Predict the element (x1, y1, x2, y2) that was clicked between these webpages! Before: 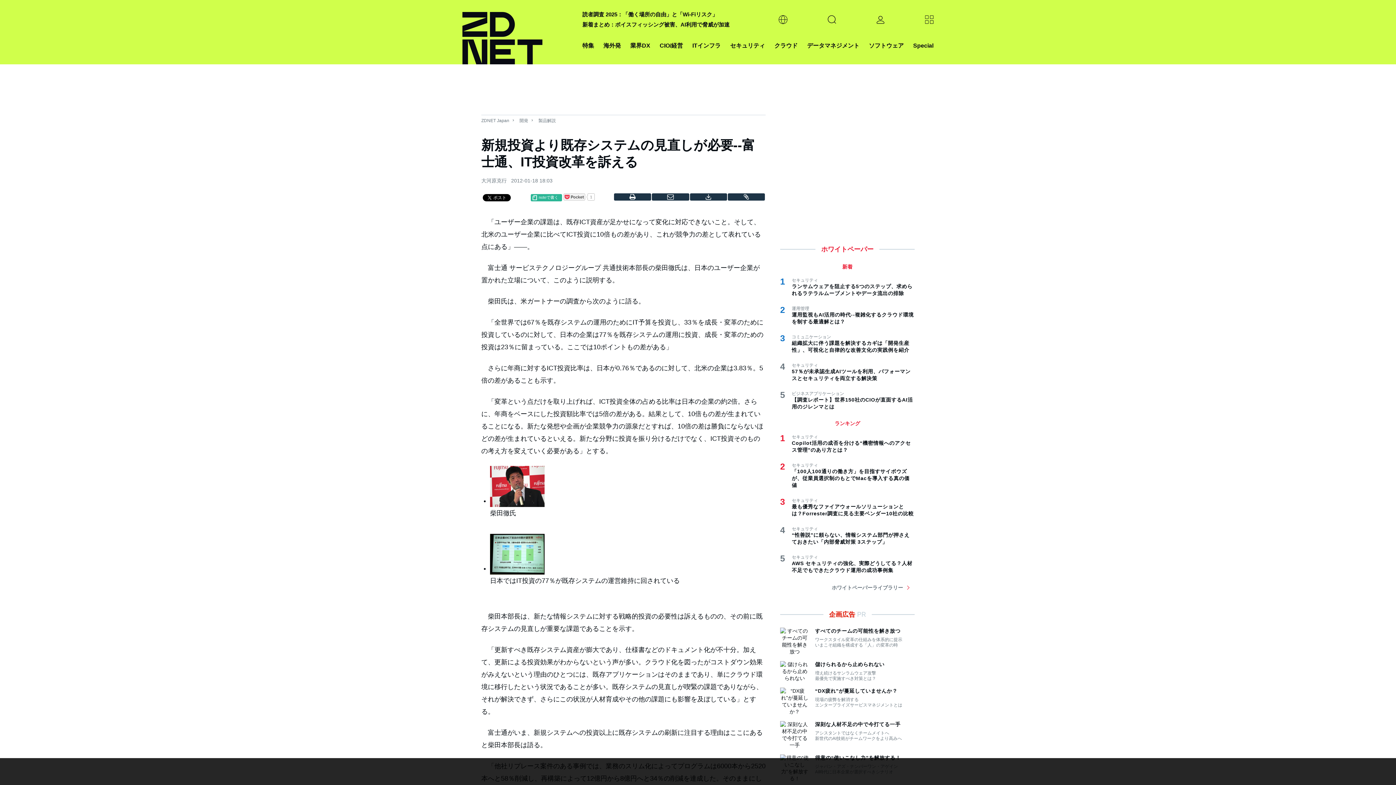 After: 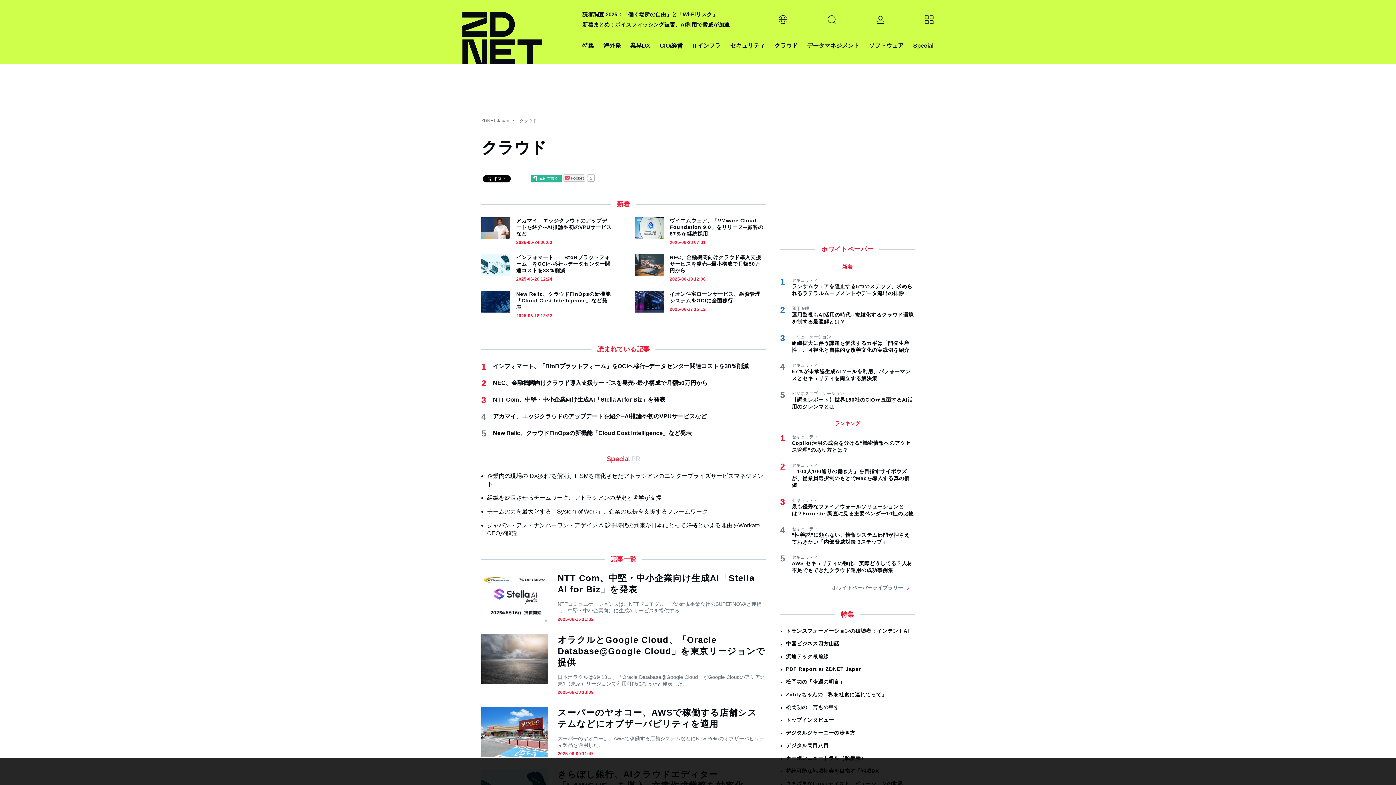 Action: label: クラウド bbox: (774, 40, 797, 50)